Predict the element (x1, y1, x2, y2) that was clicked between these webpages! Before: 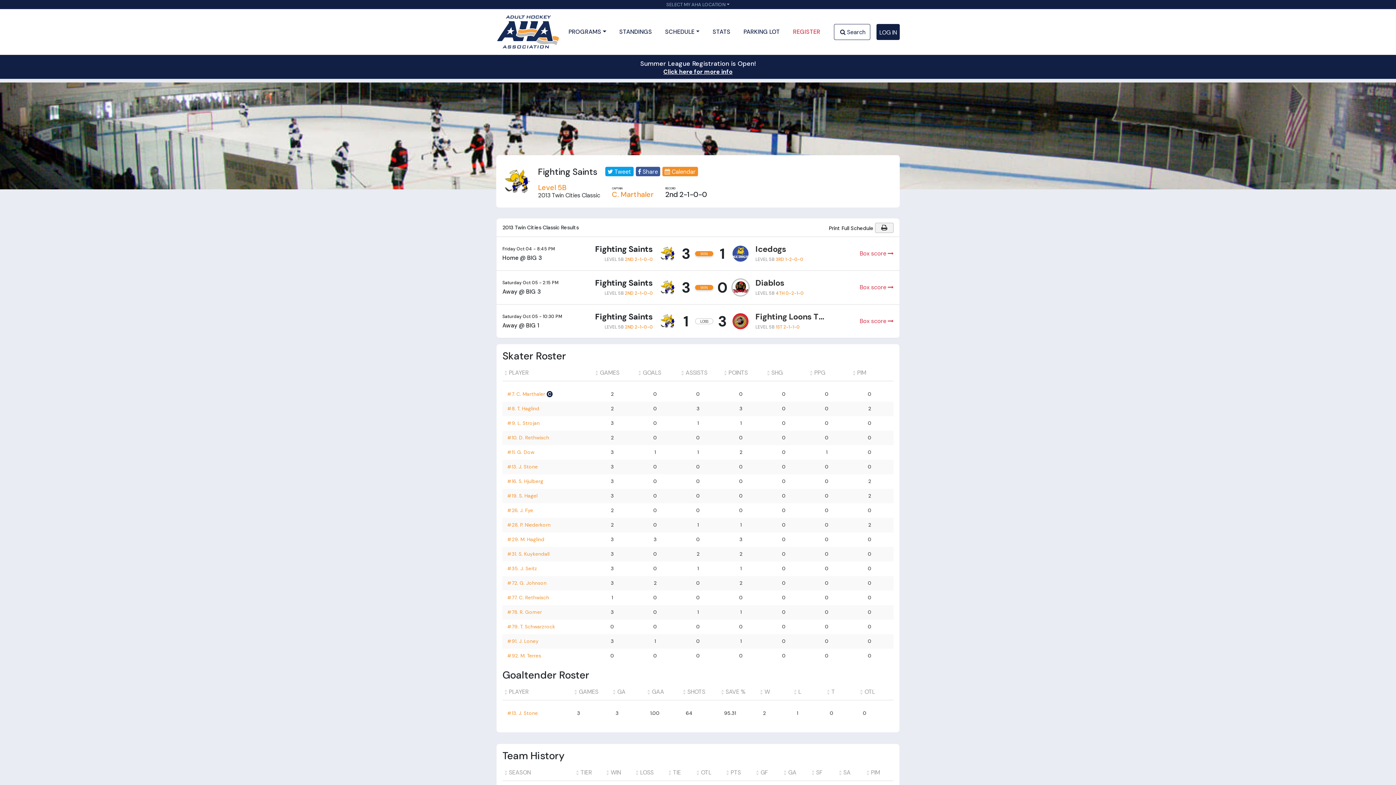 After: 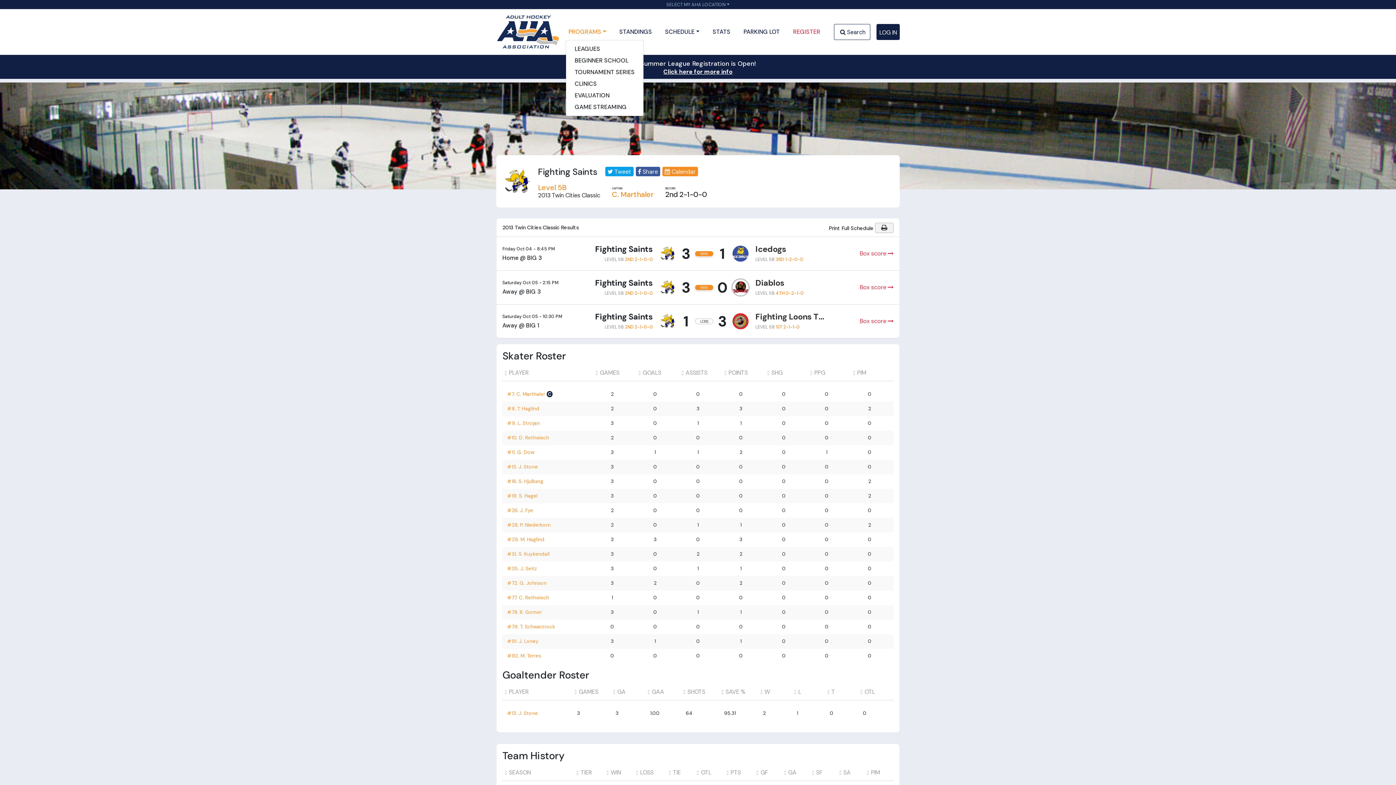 Action: bbox: (565, 24, 609, 39) label: PROGRAMS